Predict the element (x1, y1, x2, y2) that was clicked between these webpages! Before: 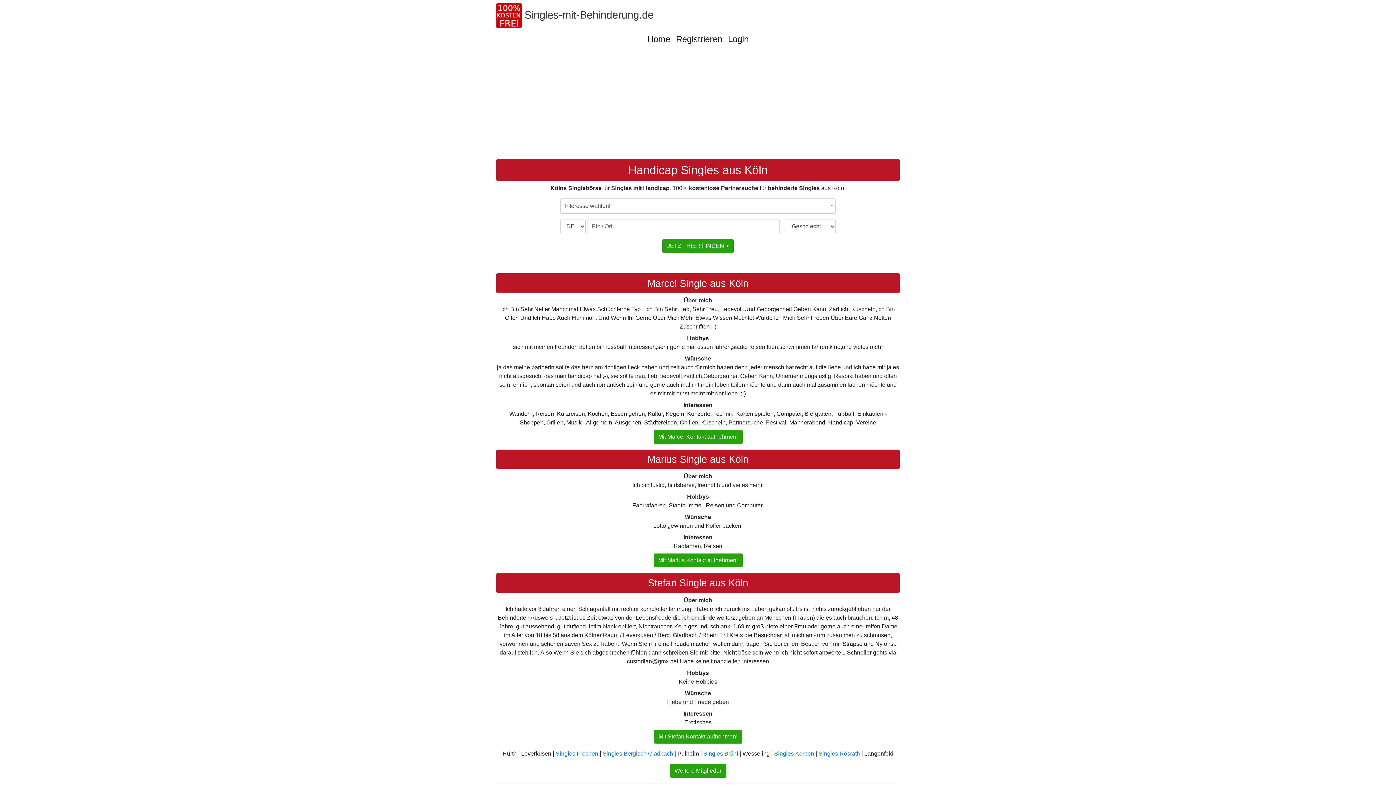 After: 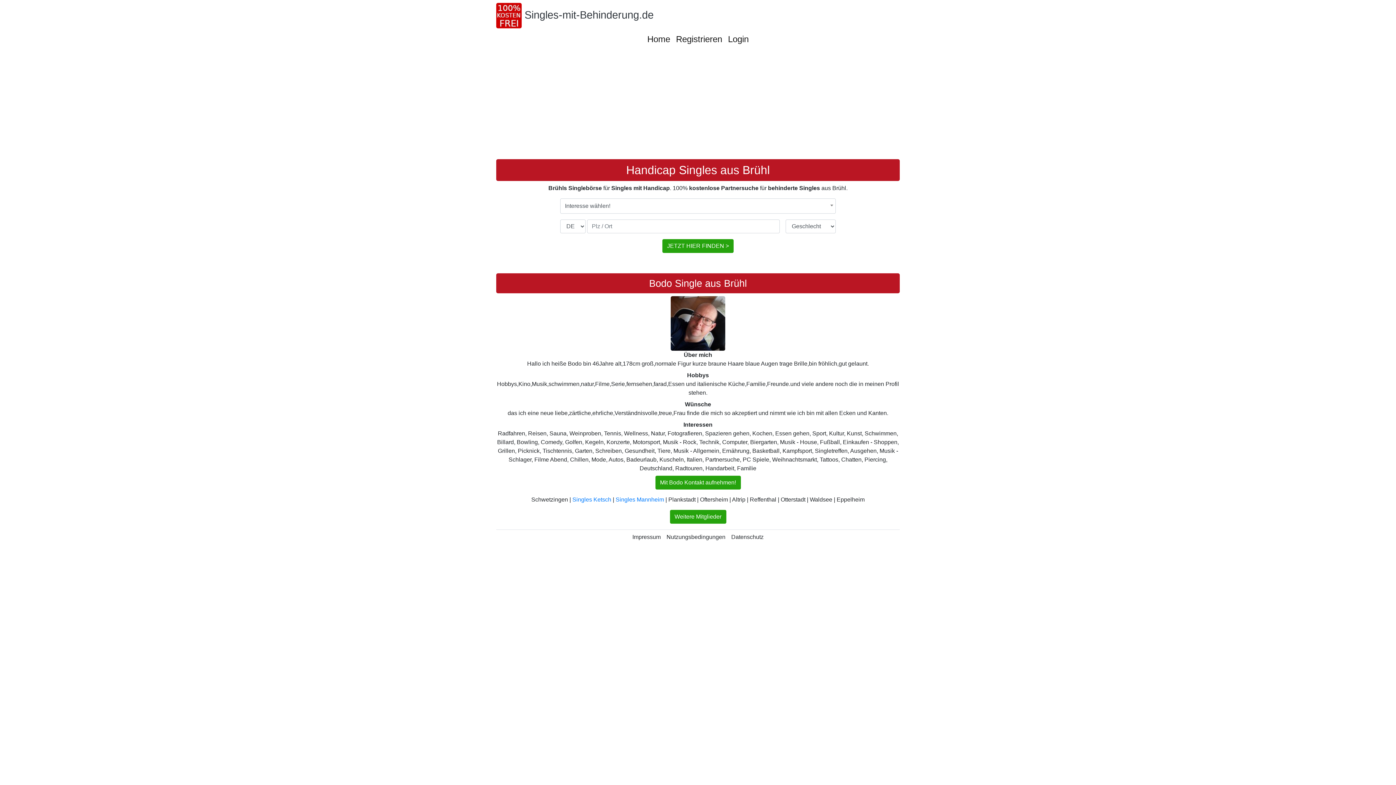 Action: bbox: (703, 750, 738, 756) label: Singles Brühl